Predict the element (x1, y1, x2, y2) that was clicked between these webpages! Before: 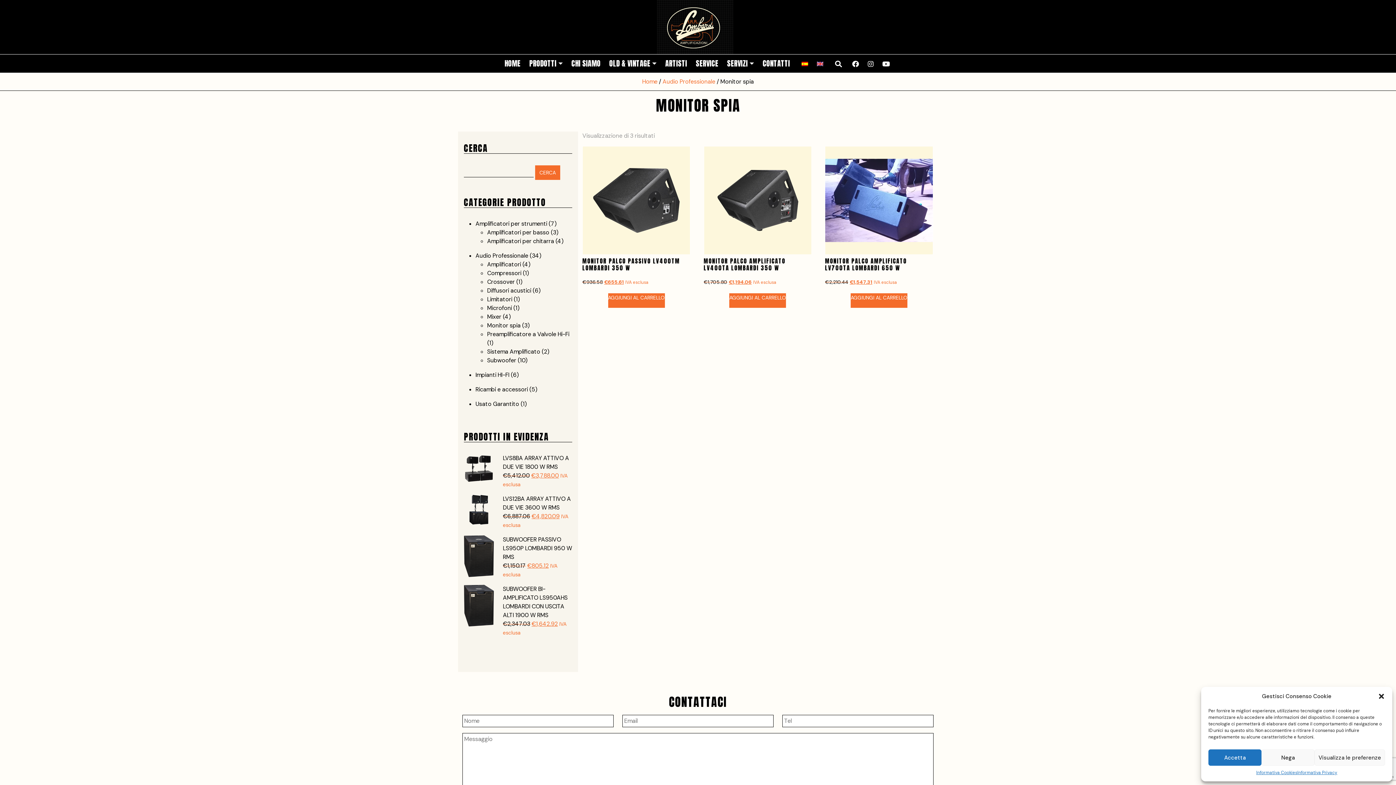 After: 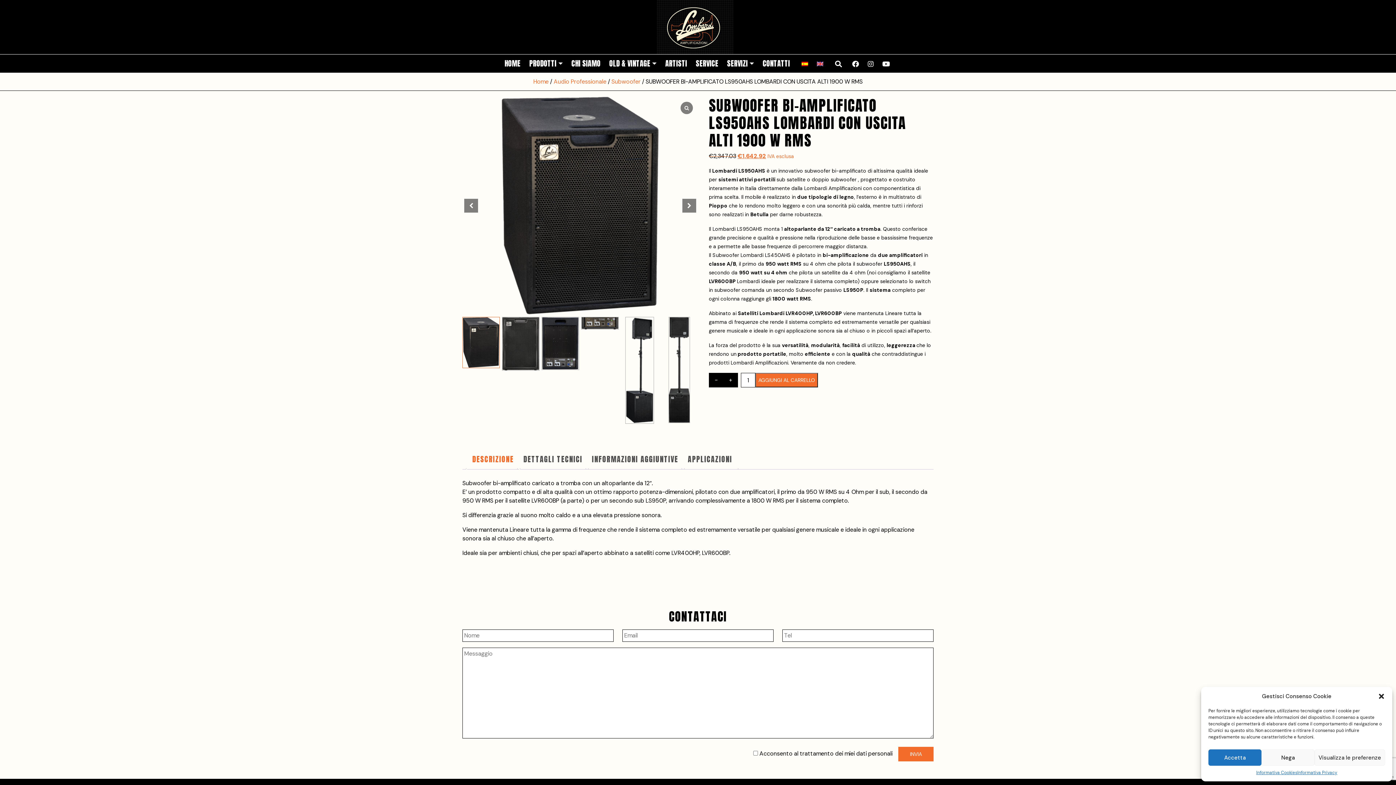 Action: bbox: (464, 585, 572, 637) label: SUBWOOFER BI-AMPLIFICATO LS950AHS LOMBARDI CON USCITA ALTI 1900 W RMS
€2,347.03 
Il prezzo originale era: €2,347.03.
€1,642.92
Il prezzo attuale è: €1,642.92.
 IVA esclusa